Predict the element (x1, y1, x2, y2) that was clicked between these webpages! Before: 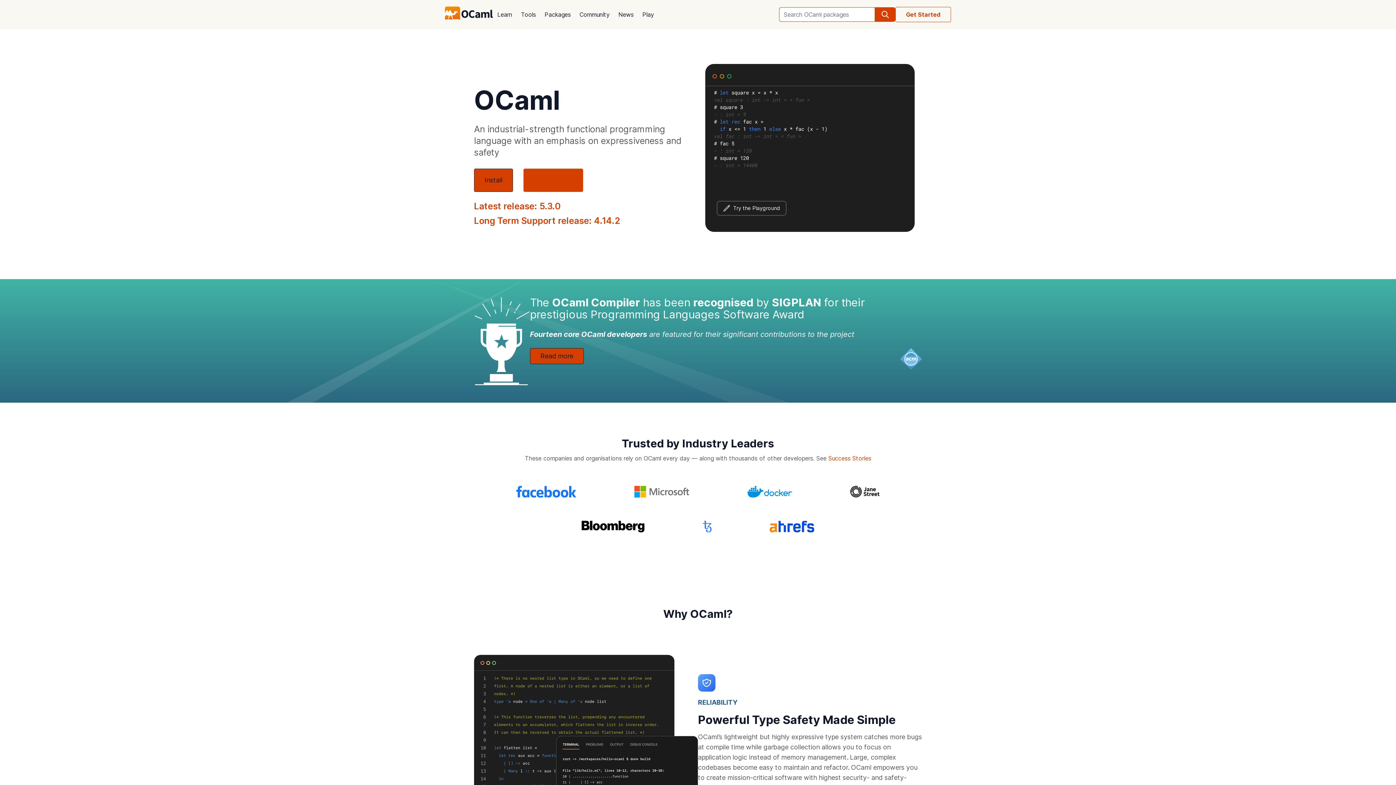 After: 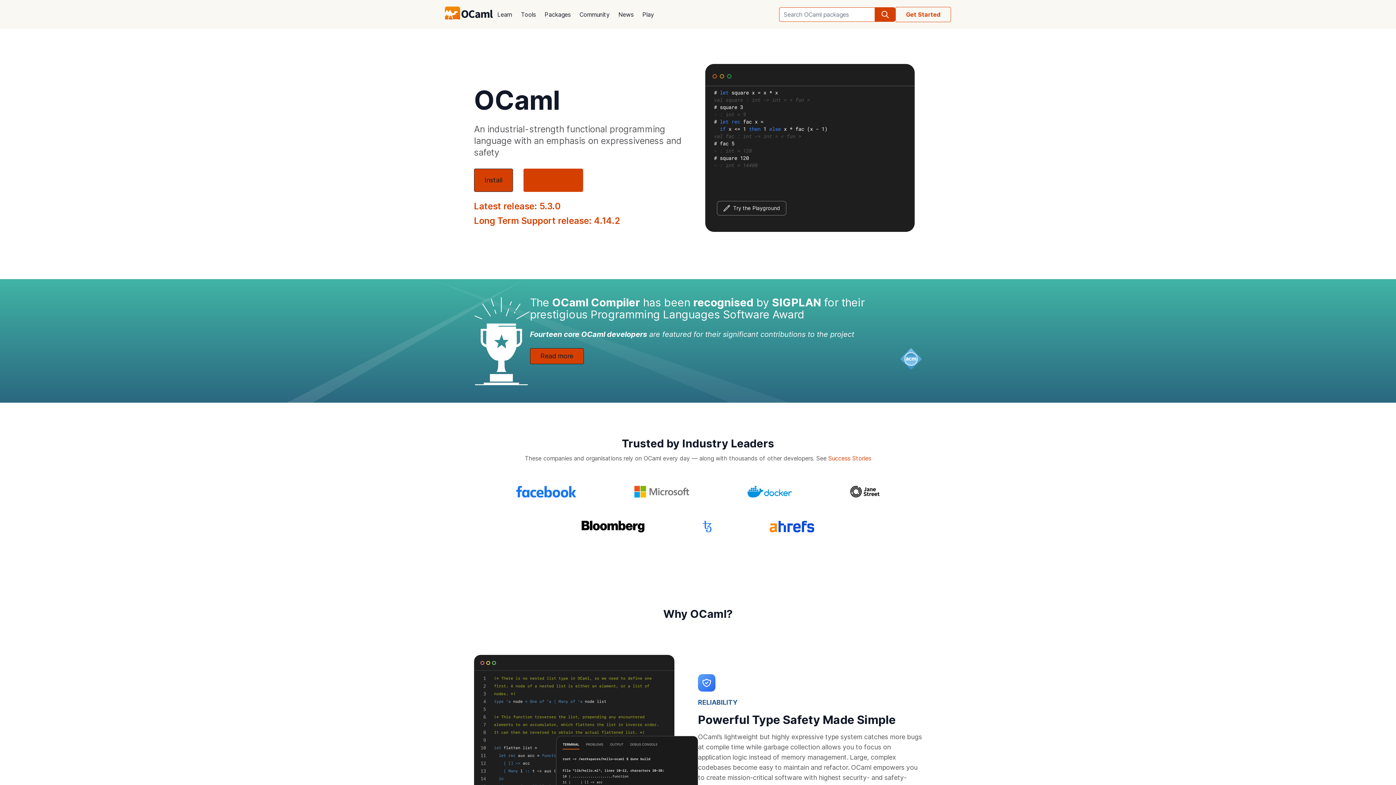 Action: bbox: (445, 6, 493, 22)